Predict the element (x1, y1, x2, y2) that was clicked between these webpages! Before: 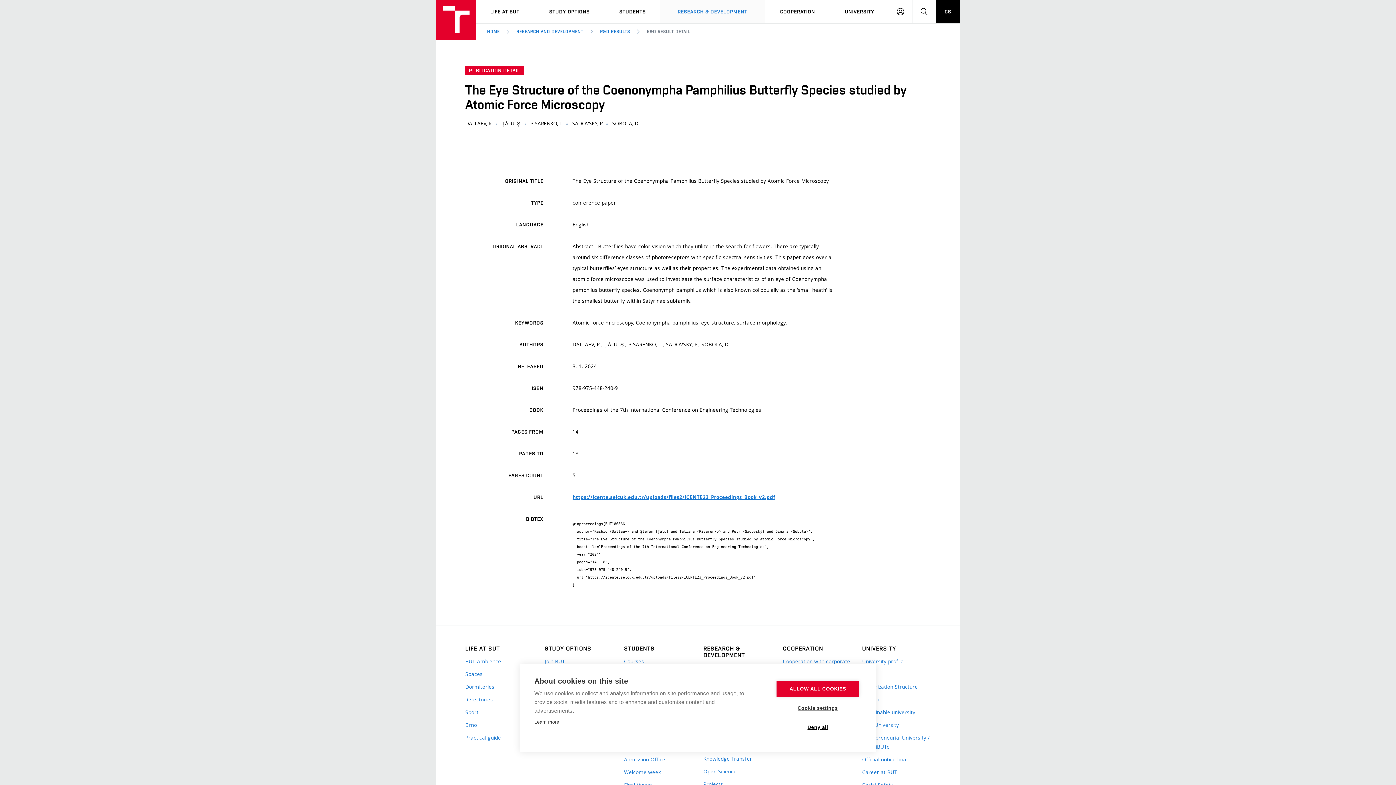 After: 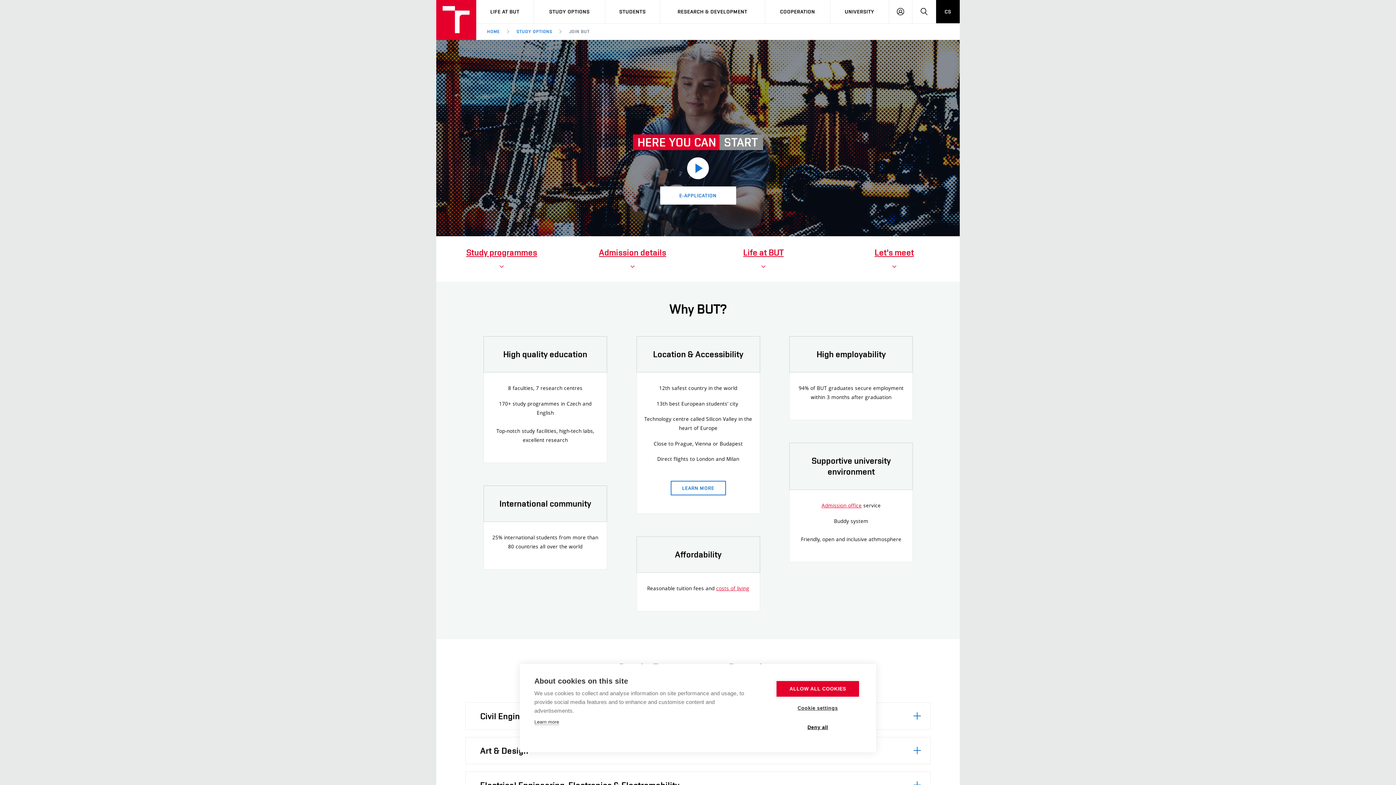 Action: bbox: (544, 657, 613, 666) label: Join BUT